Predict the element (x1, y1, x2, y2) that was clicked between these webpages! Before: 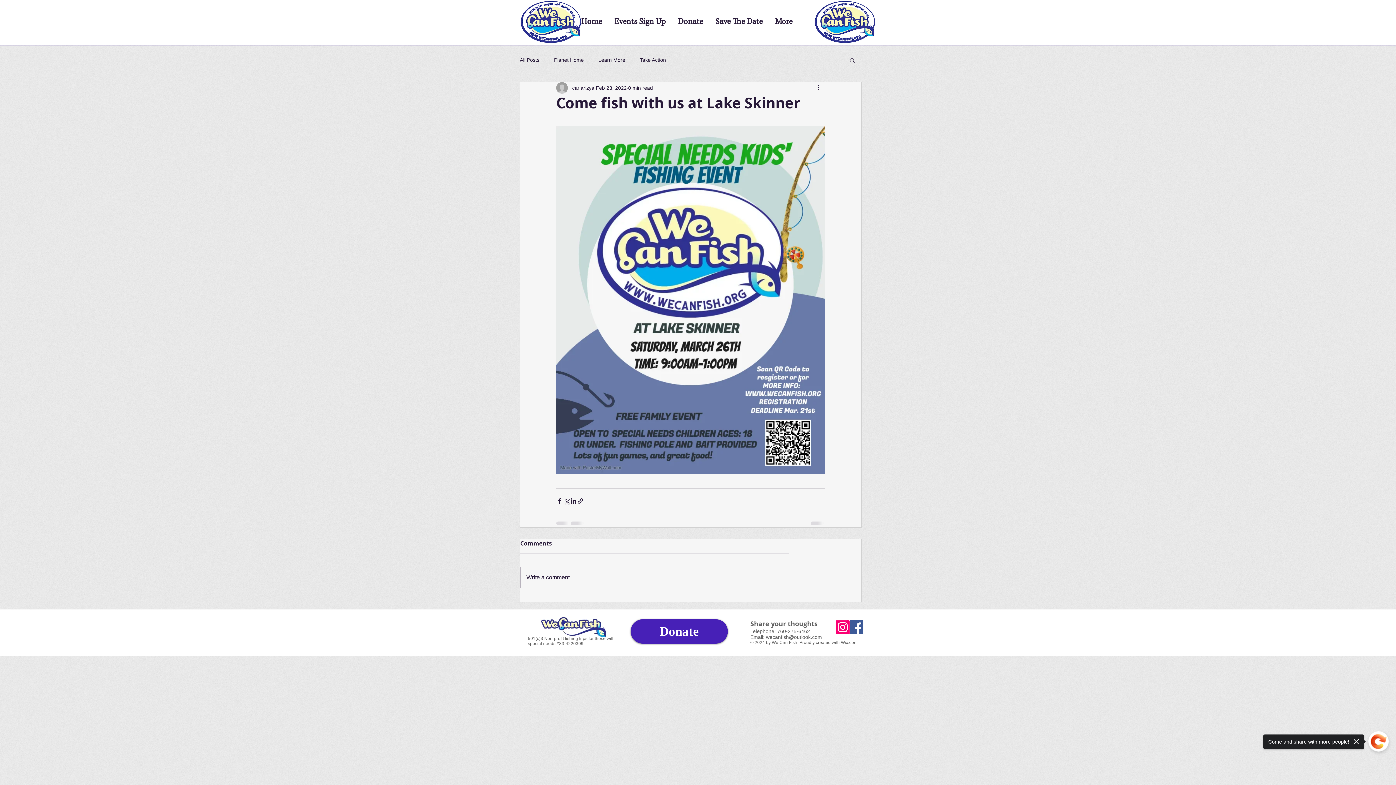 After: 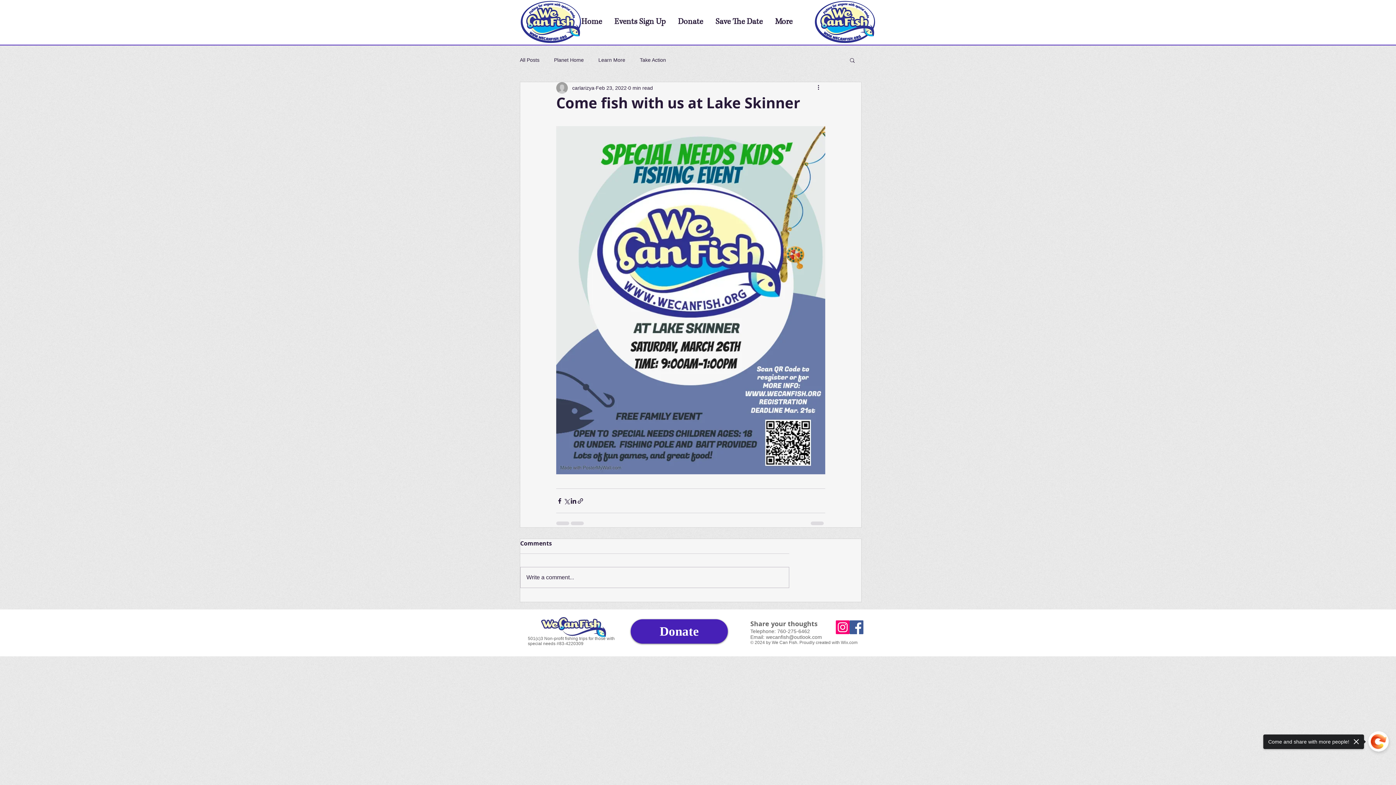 Action: label: Wix.com bbox: (841, 640, 857, 645)